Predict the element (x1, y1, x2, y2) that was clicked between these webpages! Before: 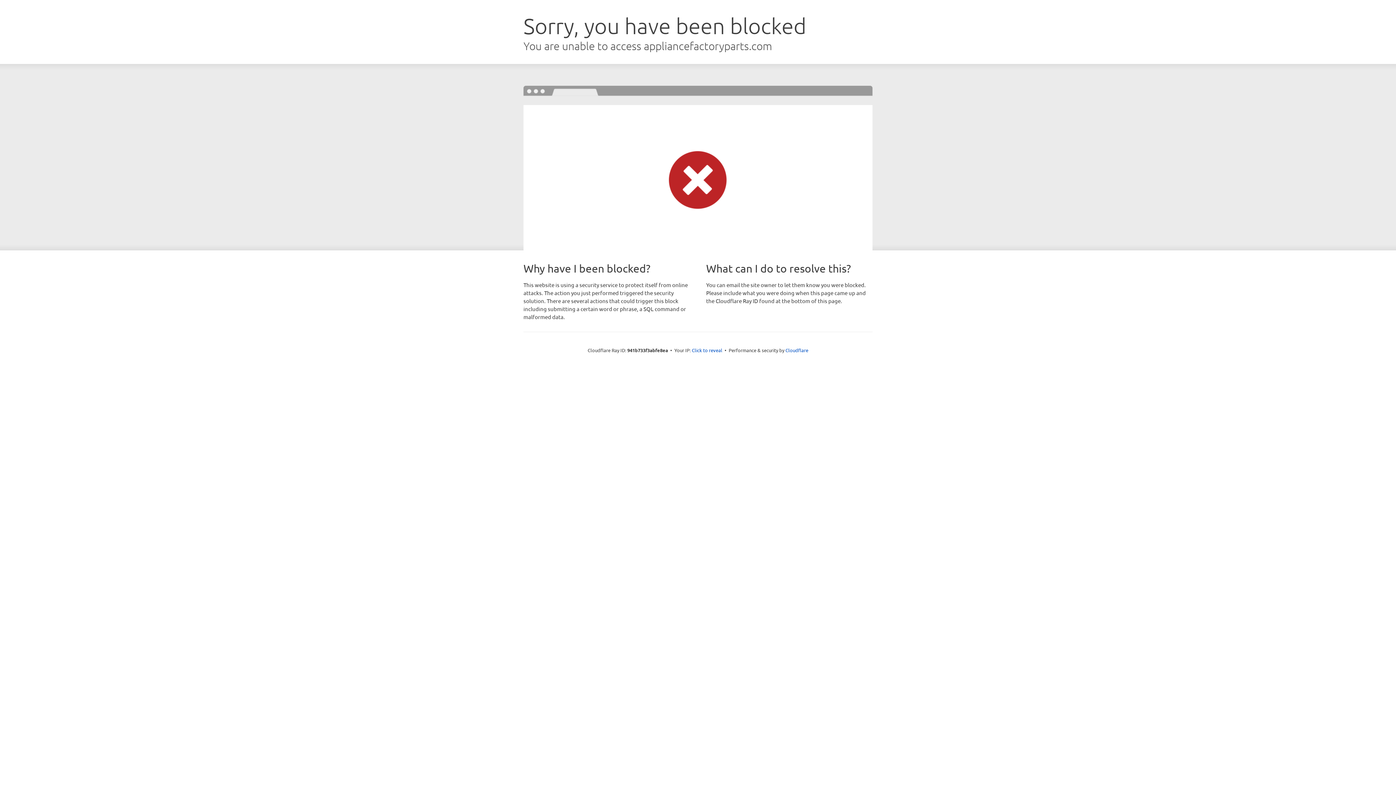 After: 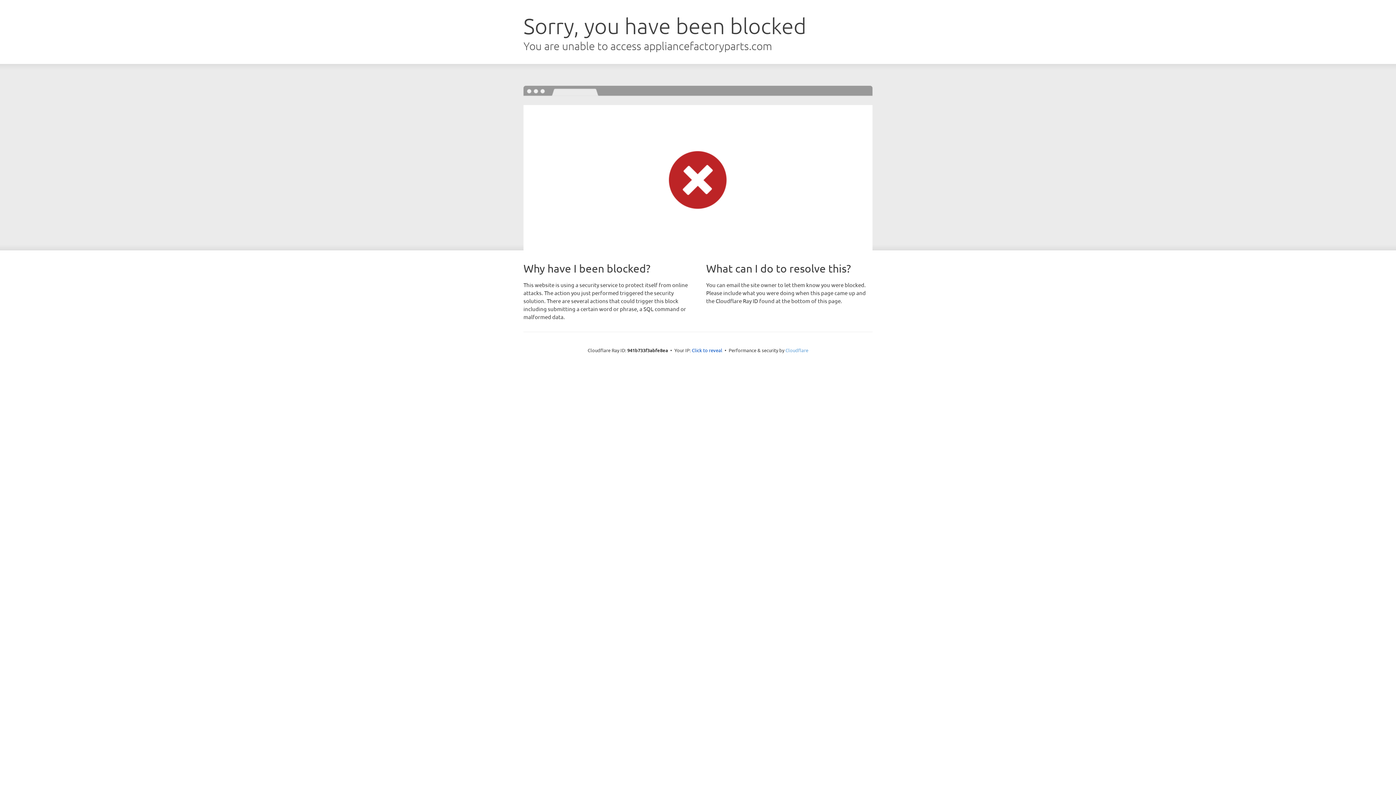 Action: bbox: (785, 347, 808, 353) label: Cloudflare